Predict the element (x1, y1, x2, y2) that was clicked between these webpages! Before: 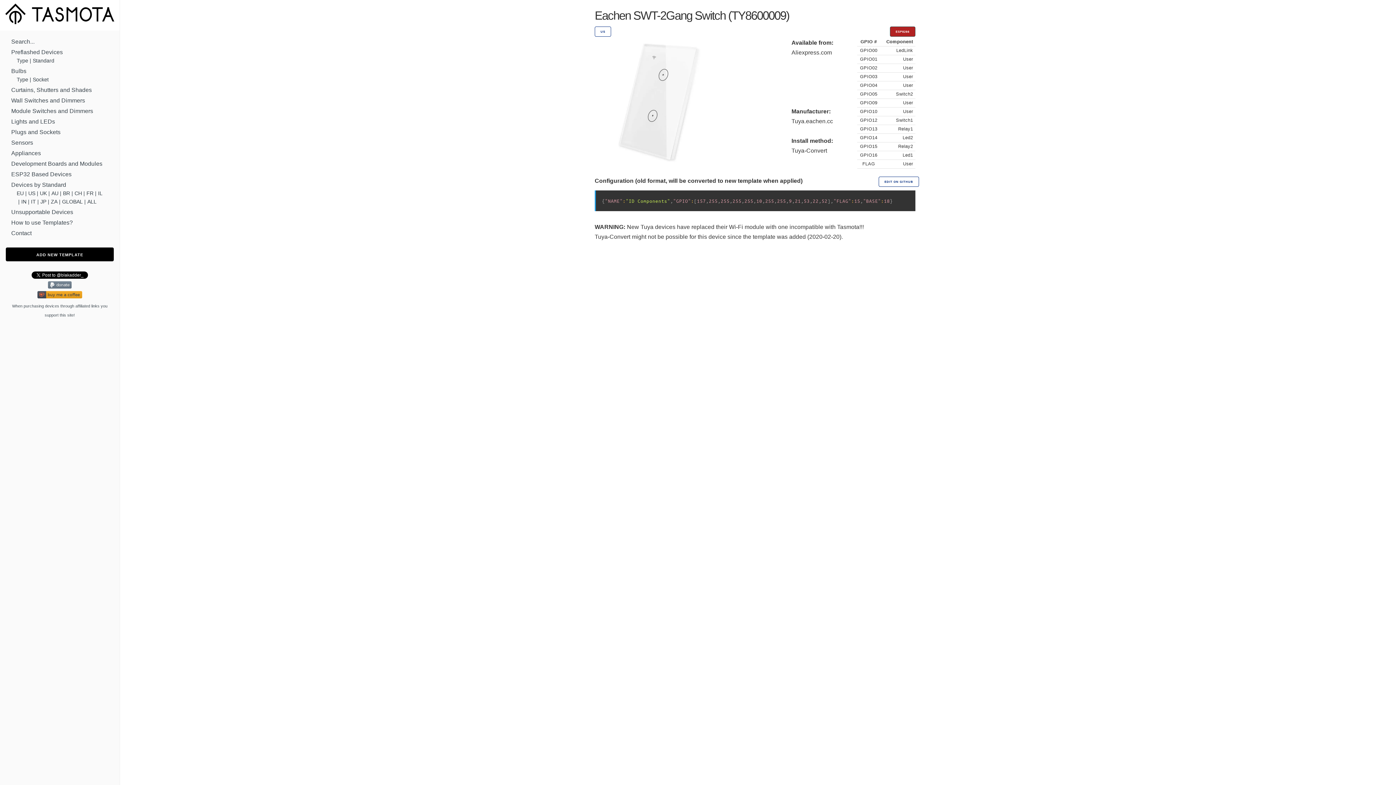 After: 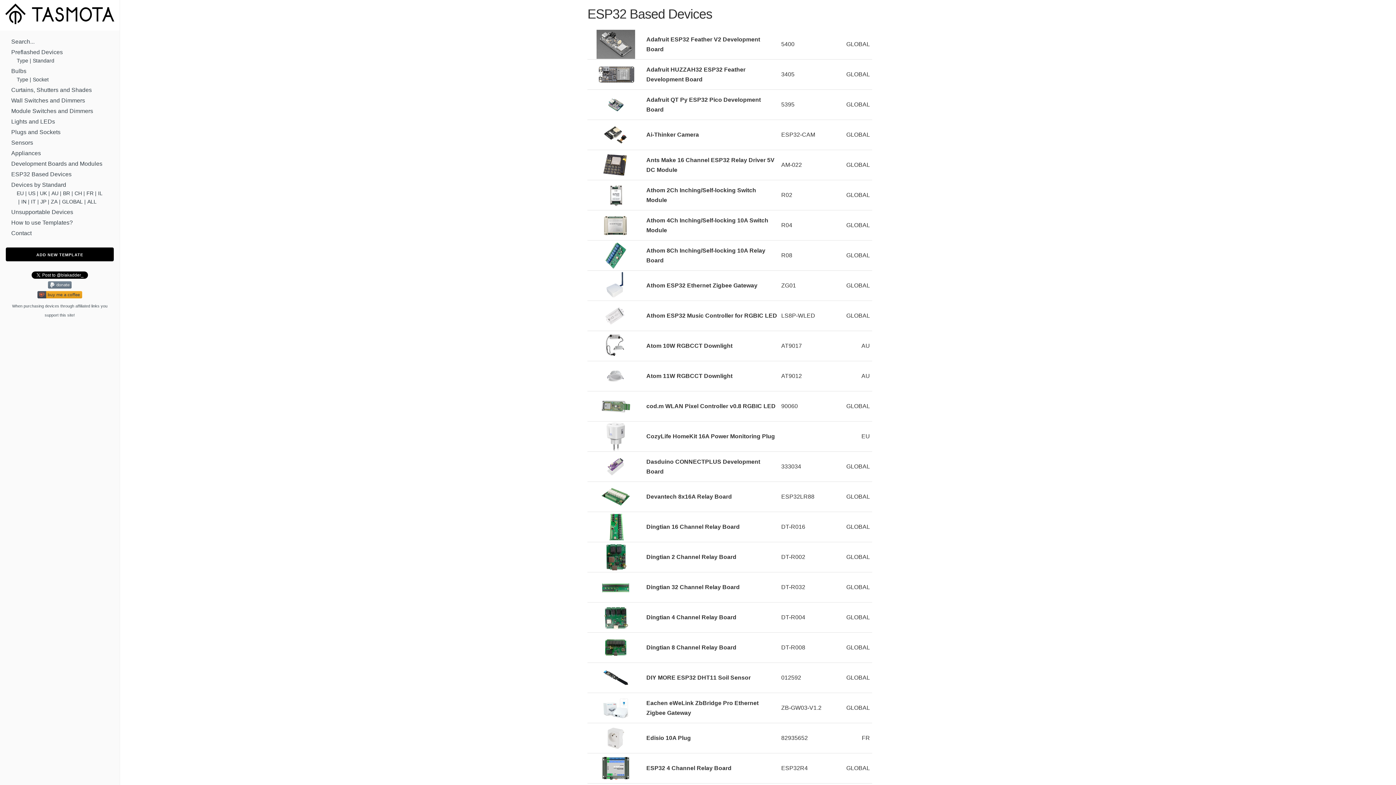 Action: label: ESP32 Based Devices bbox: (11, 169, 108, 178)